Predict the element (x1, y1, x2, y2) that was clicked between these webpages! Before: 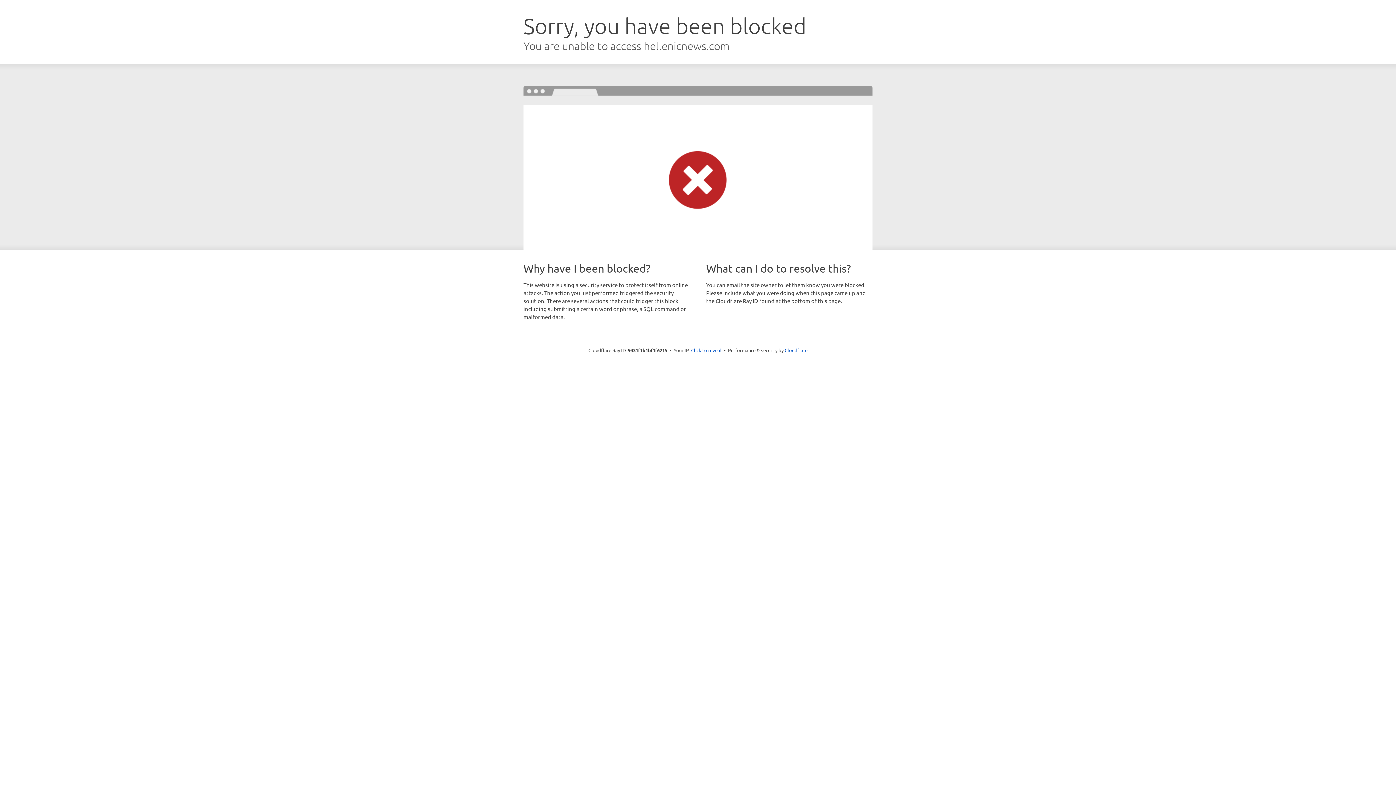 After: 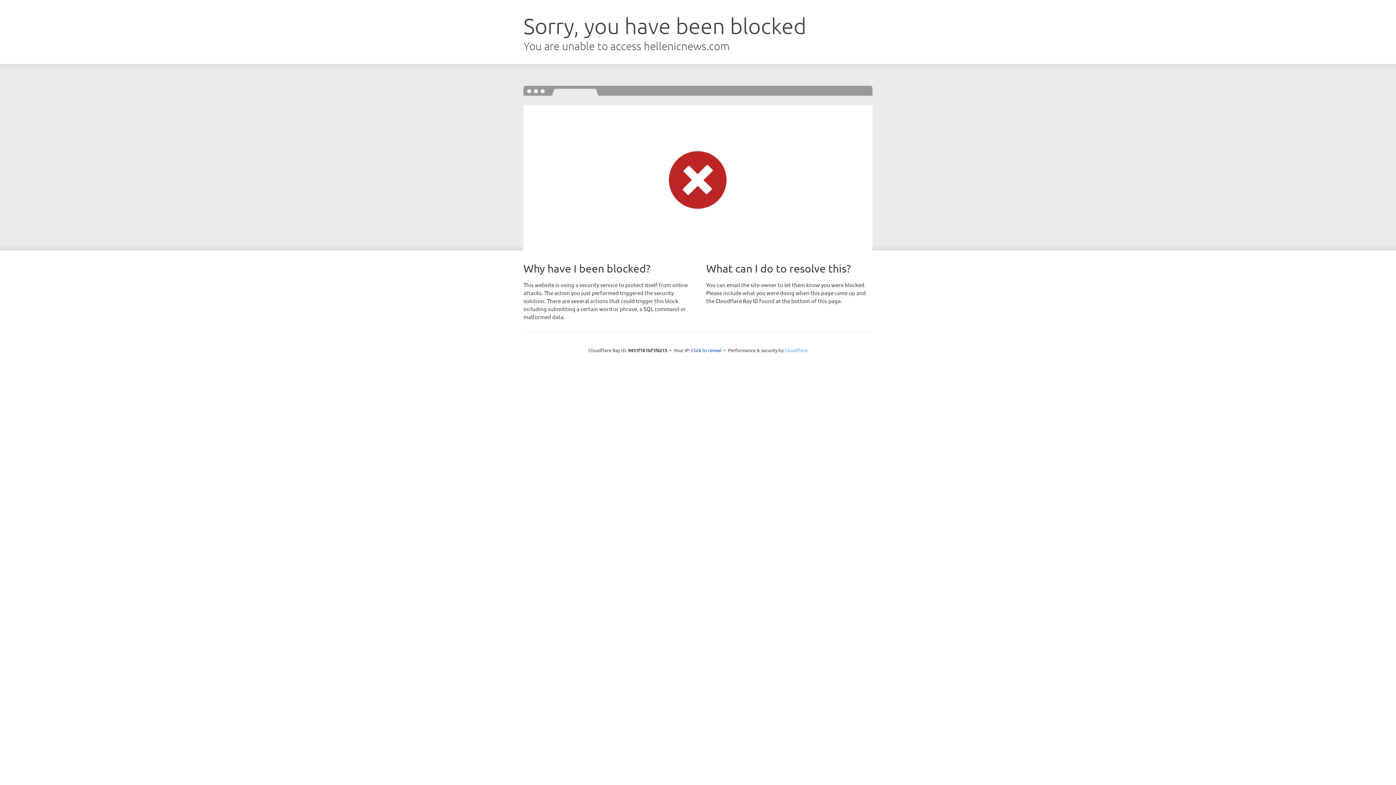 Action: bbox: (784, 347, 807, 353) label: Cloudflare